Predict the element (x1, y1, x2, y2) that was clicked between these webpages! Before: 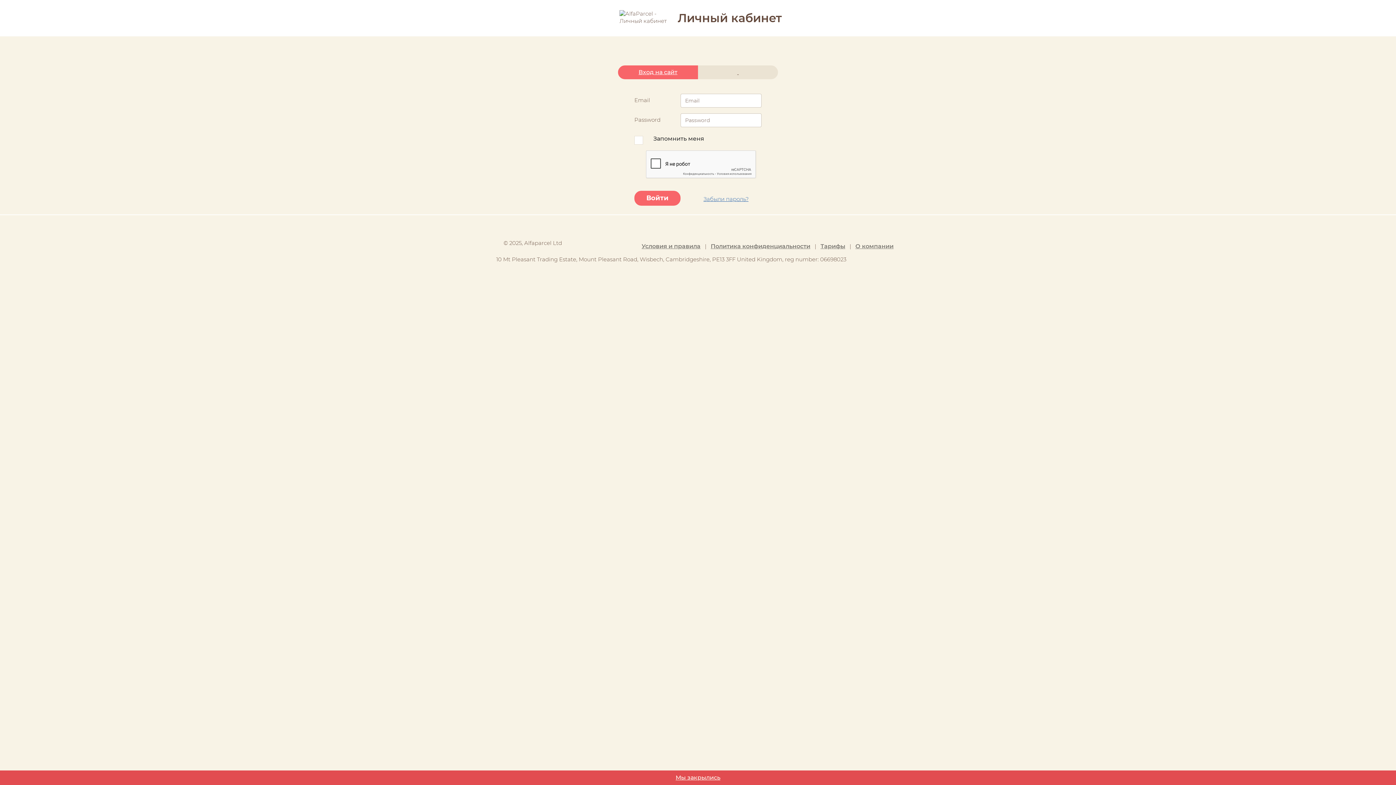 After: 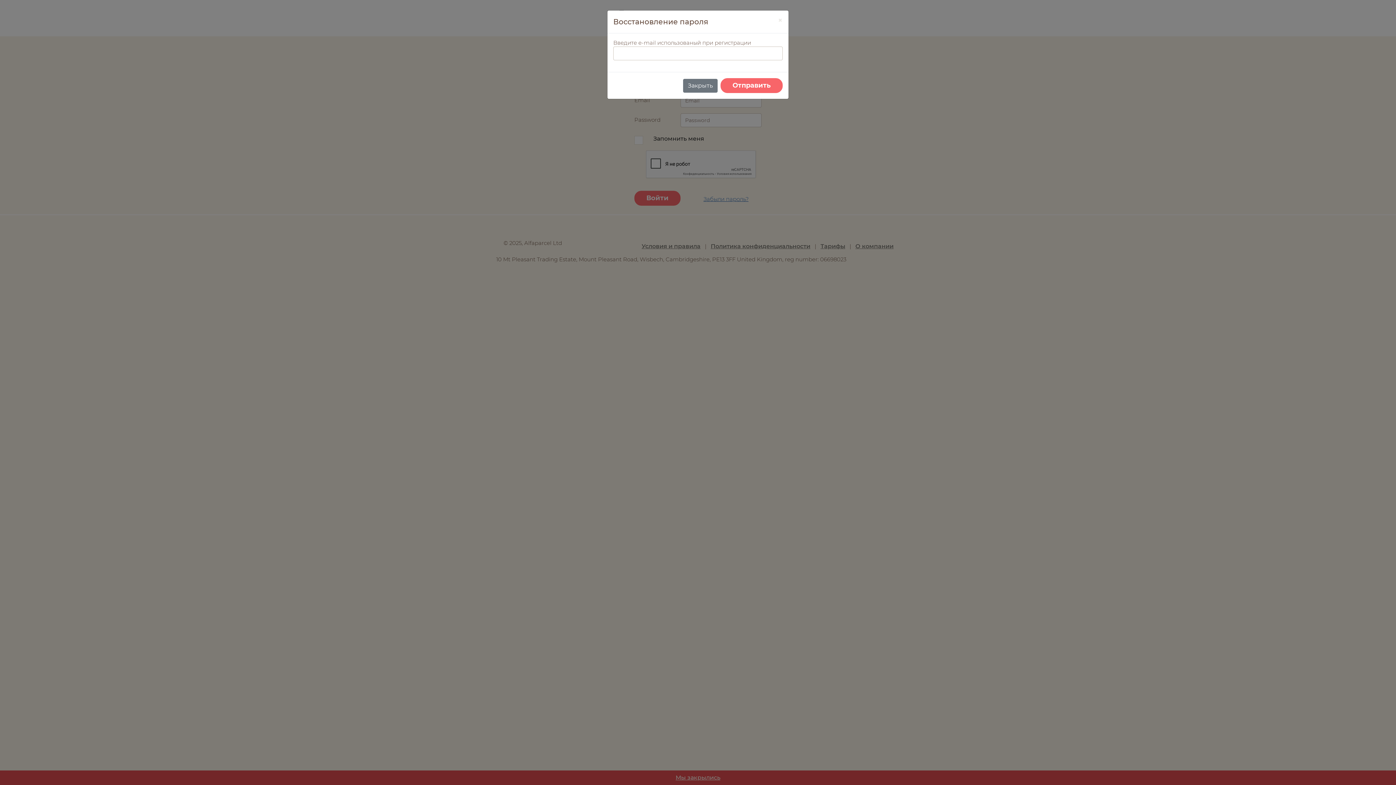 Action: label: Забыли пароль? bbox: (703, 195, 748, 202)